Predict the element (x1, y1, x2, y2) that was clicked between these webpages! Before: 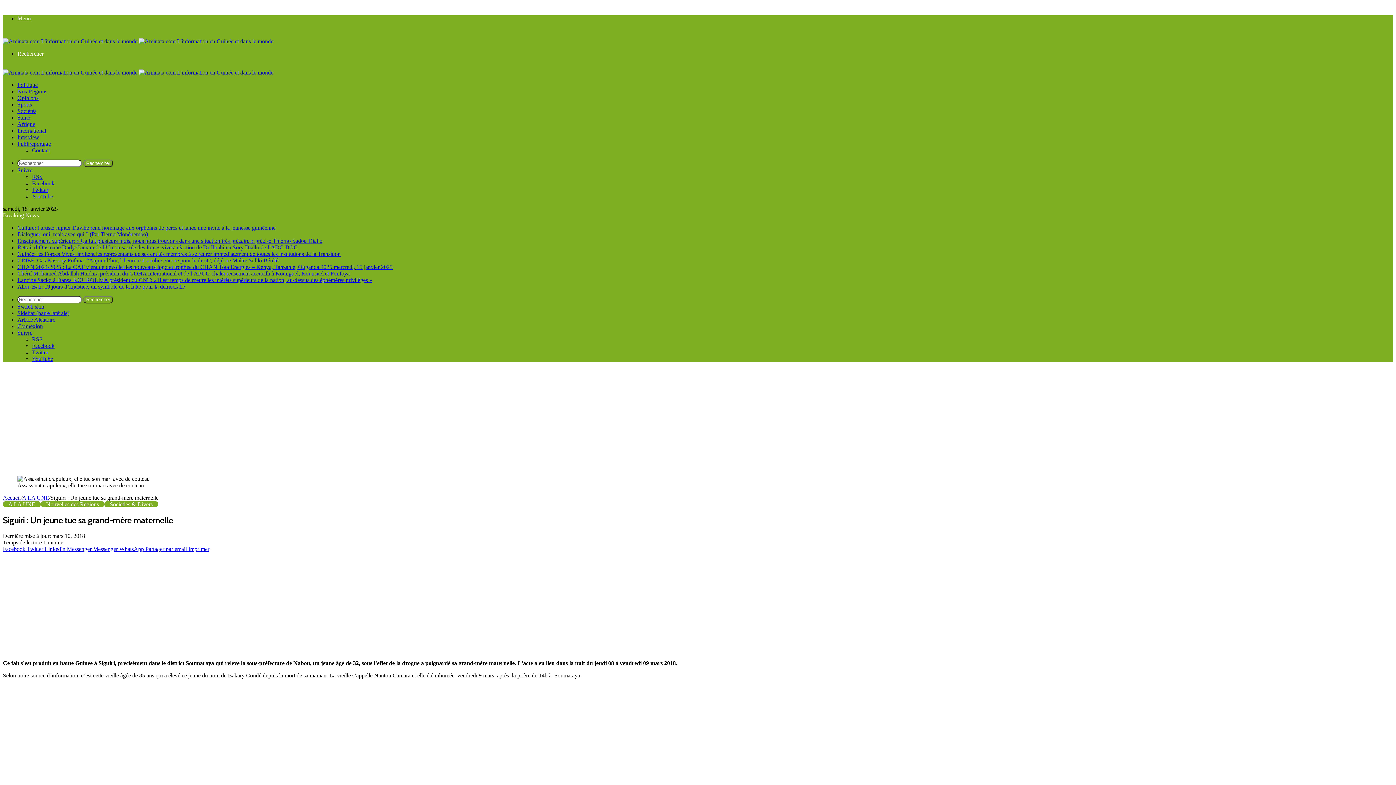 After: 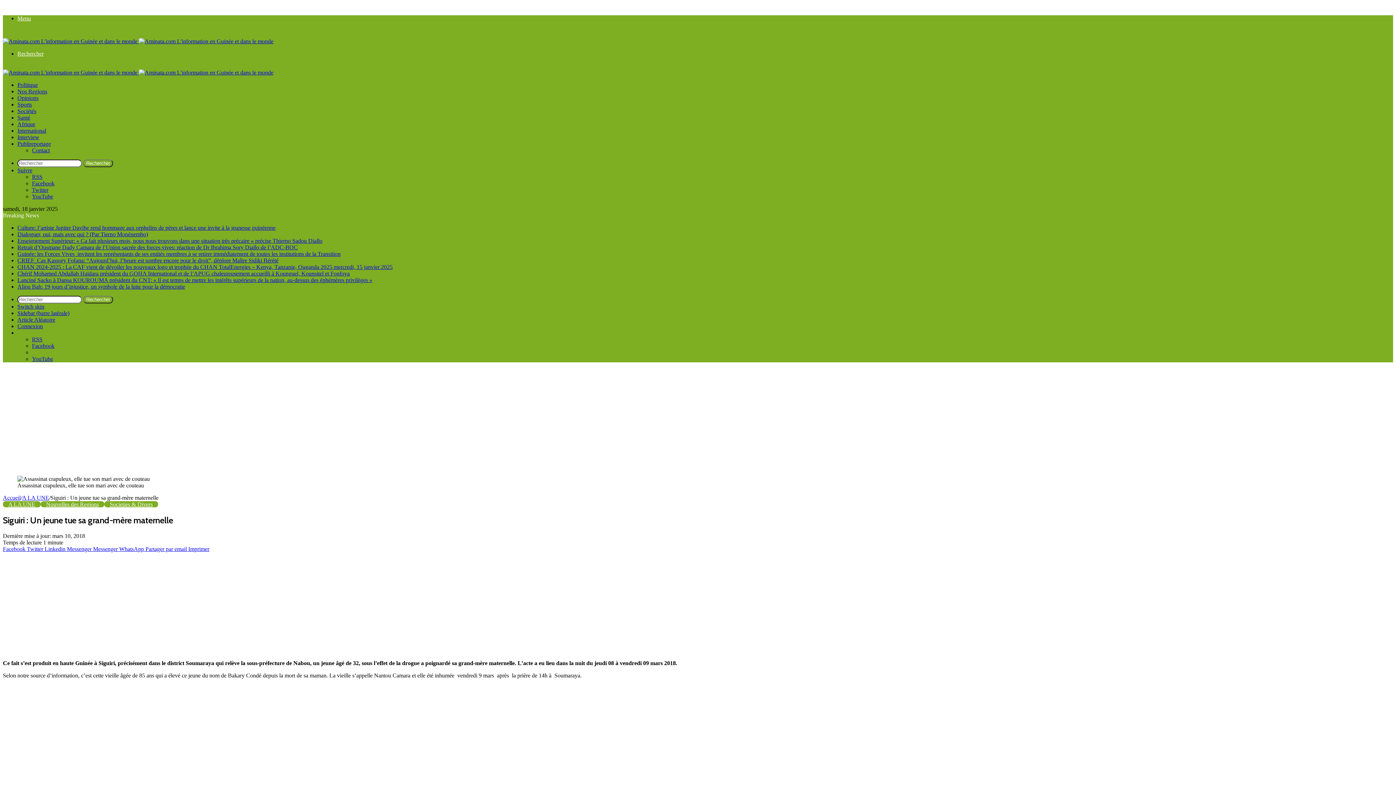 Action: label: Twitter bbox: (32, 349, 48, 355)